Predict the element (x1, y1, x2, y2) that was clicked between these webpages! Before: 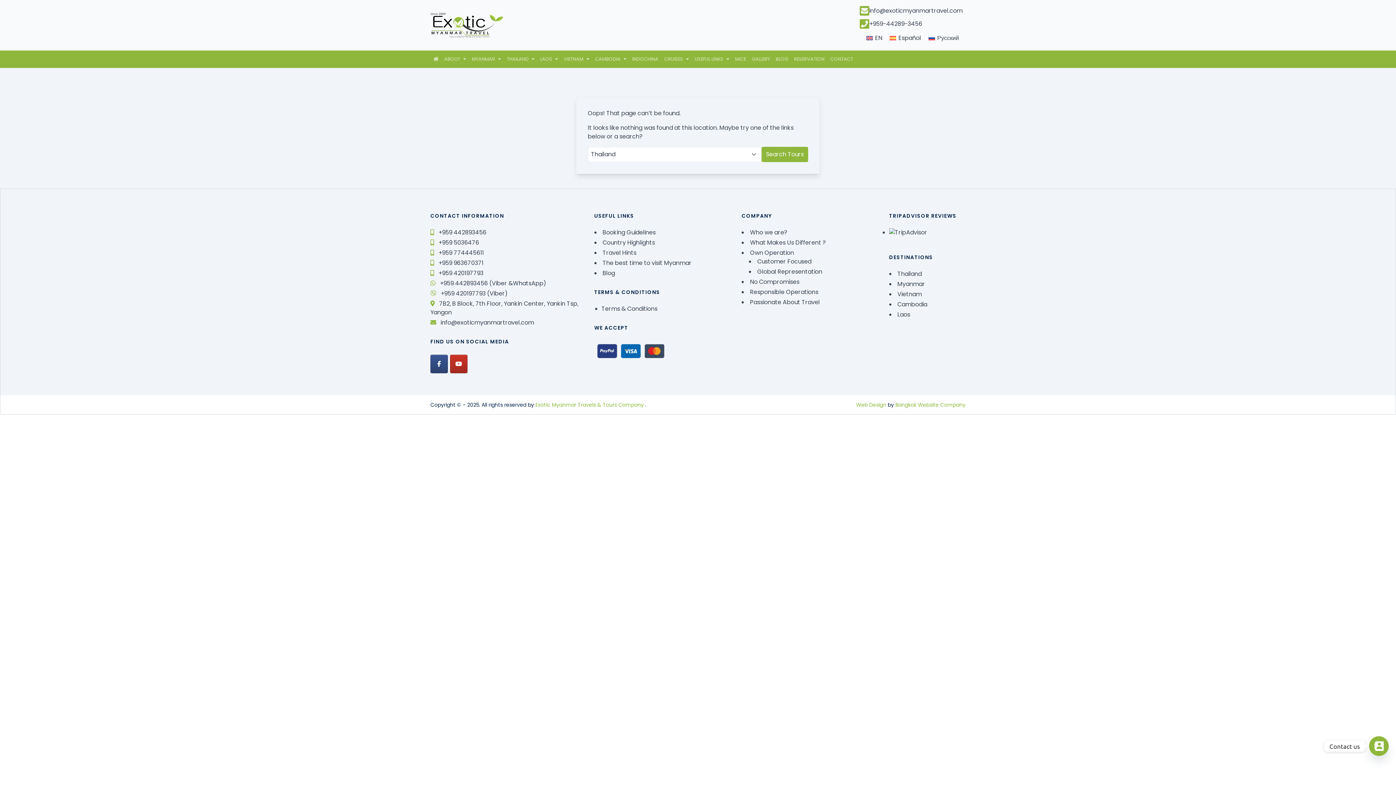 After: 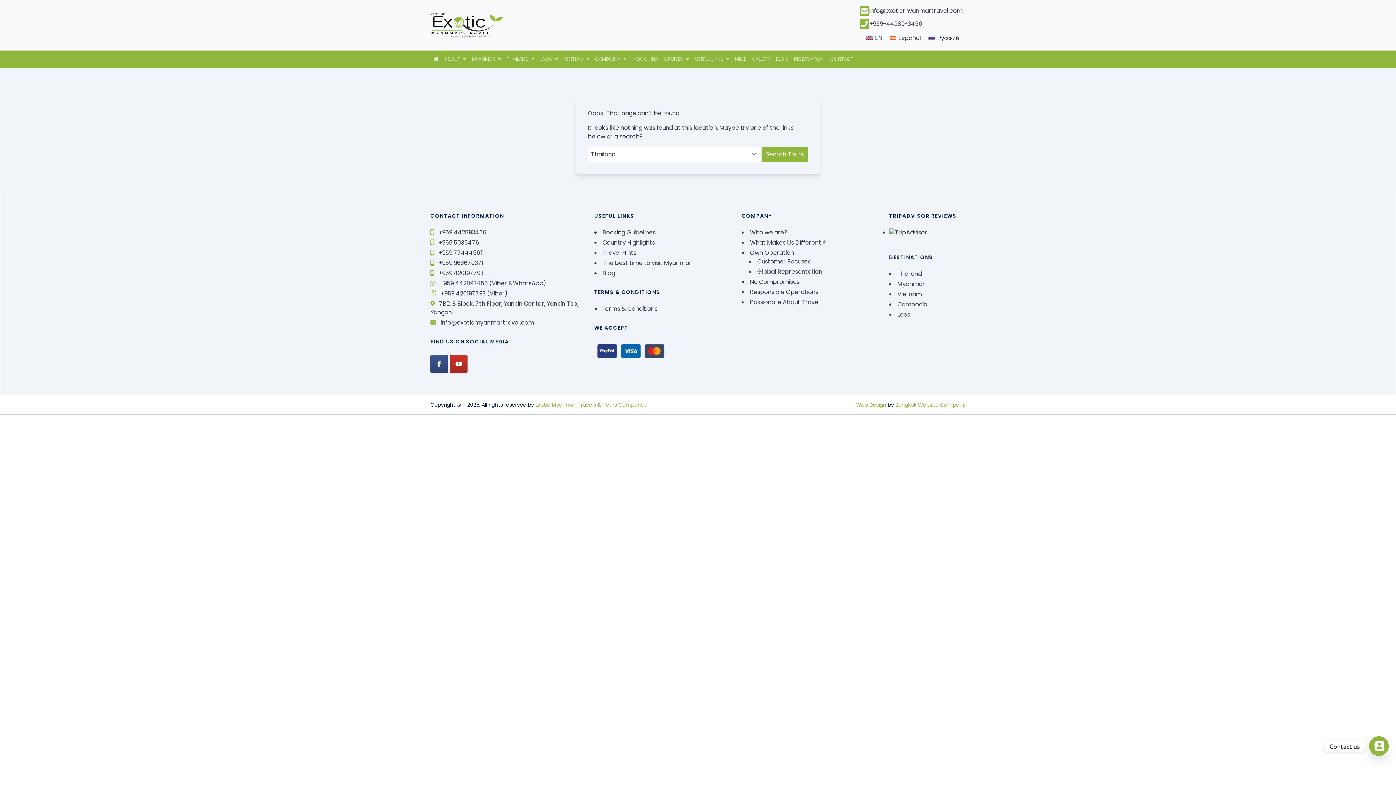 Action: label: +959 5036476 bbox: (438, 238, 479, 246)